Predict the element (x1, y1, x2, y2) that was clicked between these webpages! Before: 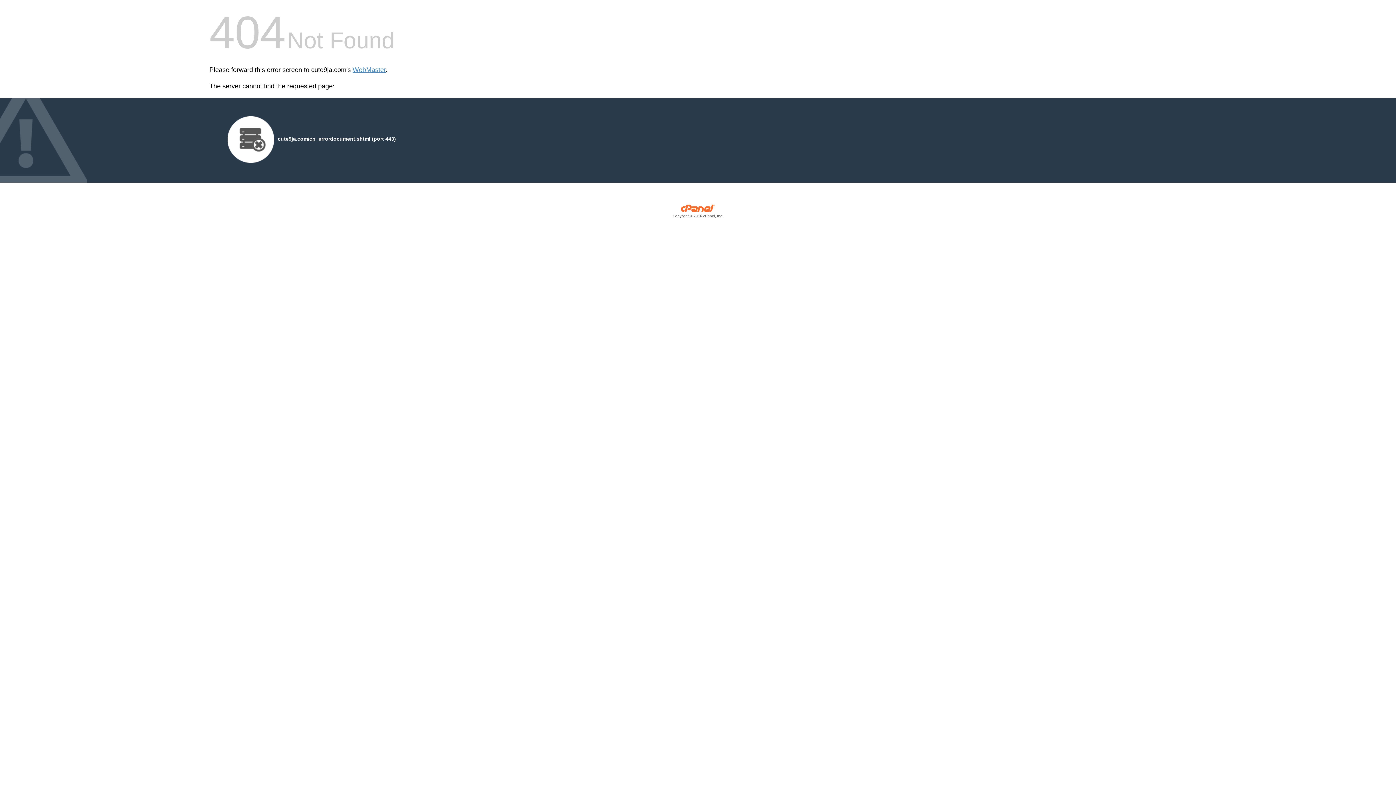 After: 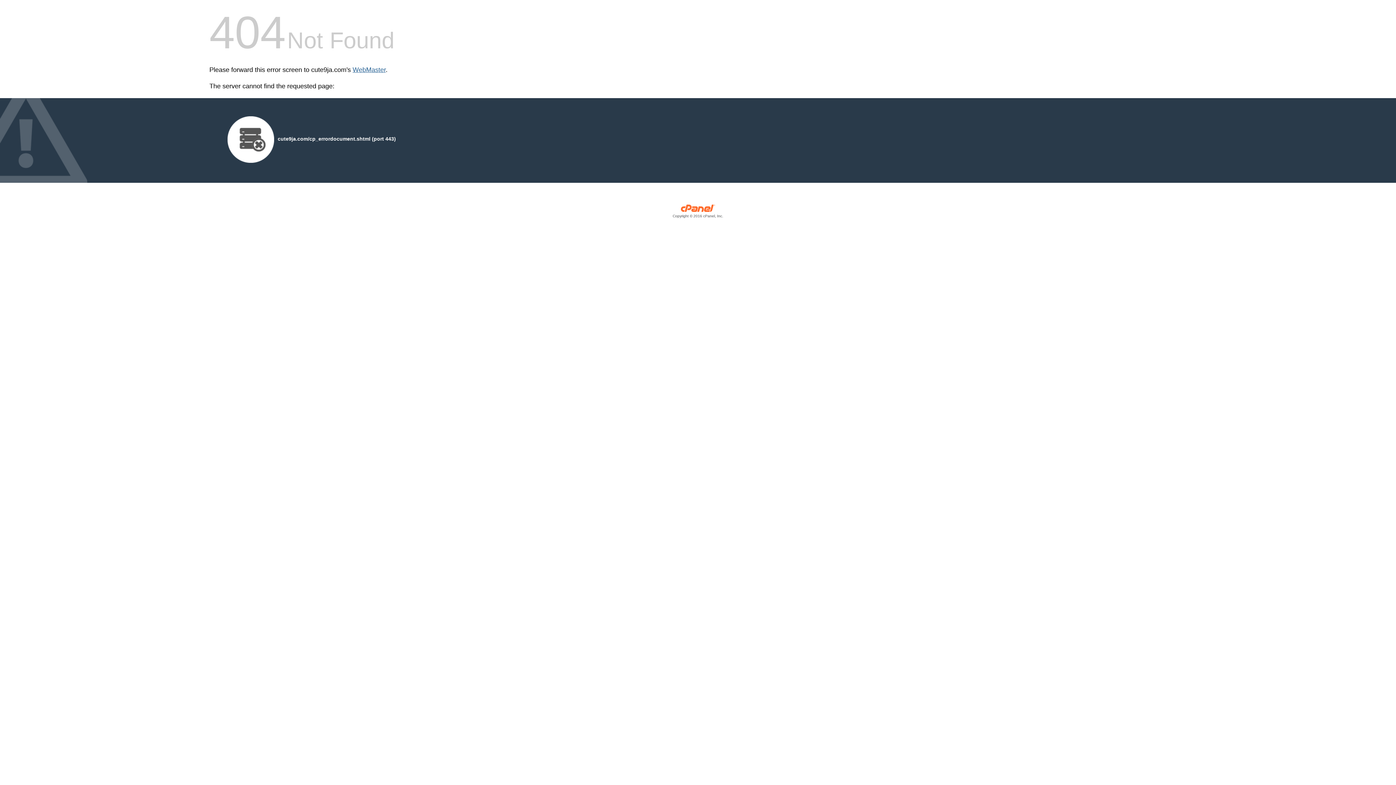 Action: label: WebMaster bbox: (352, 66, 385, 73)